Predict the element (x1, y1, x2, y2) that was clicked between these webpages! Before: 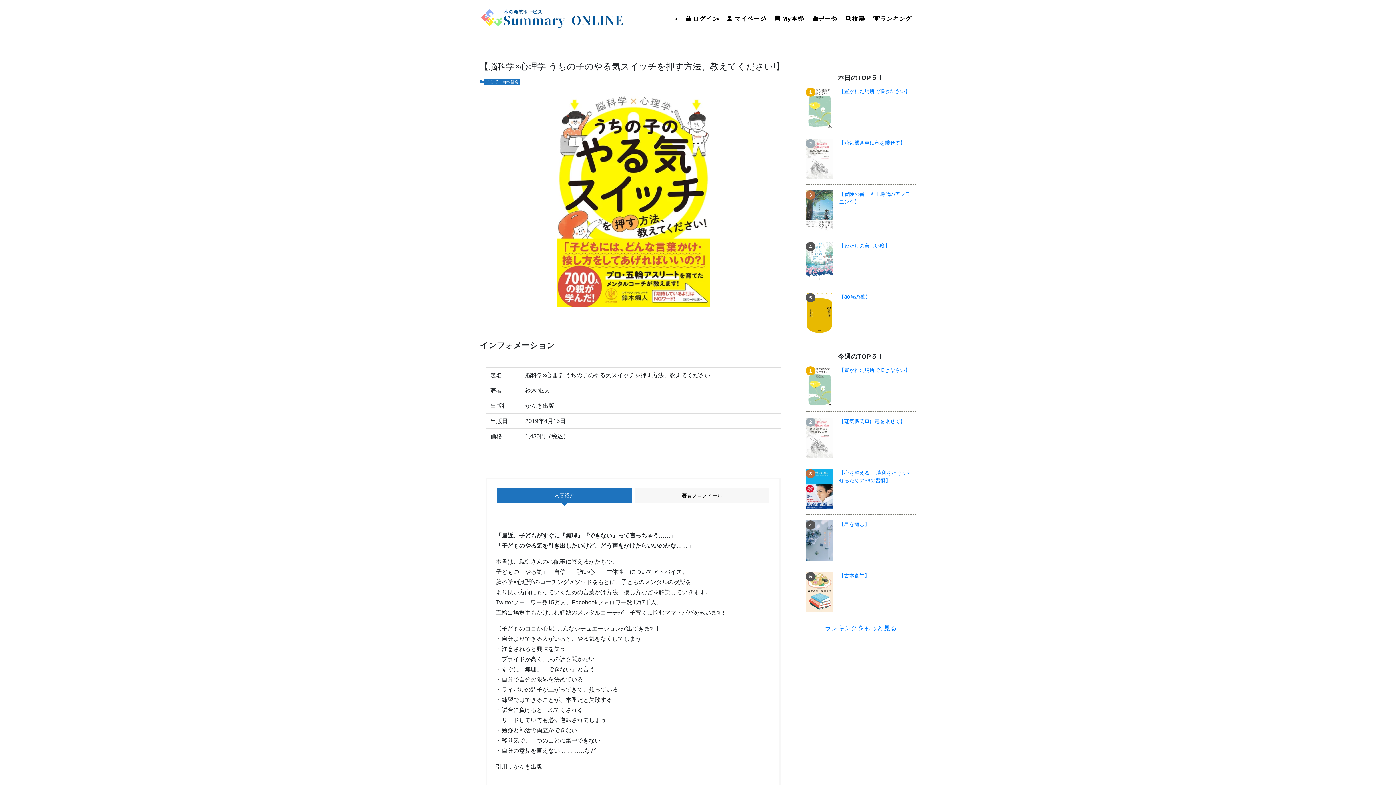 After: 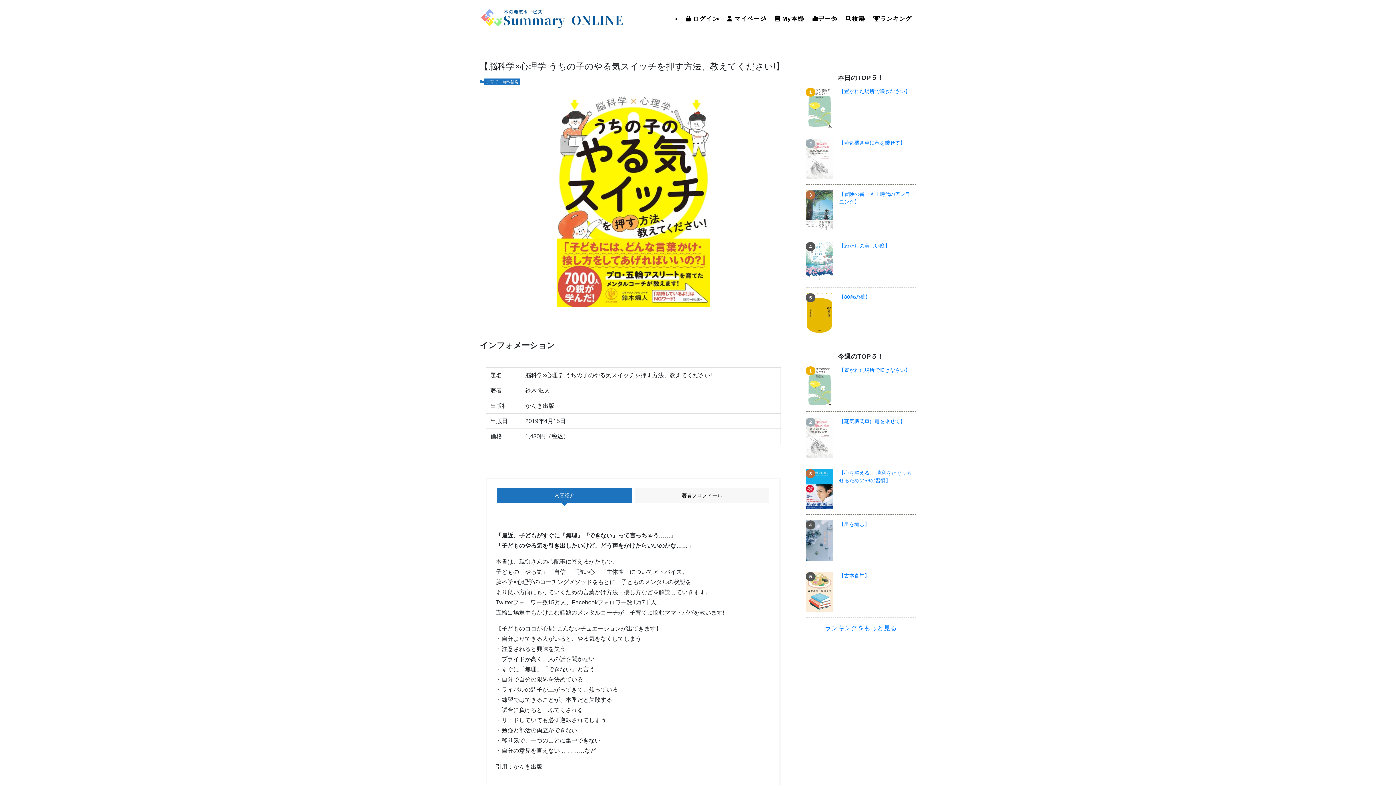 Action: label: 内容紹介 bbox: (497, 487, 632, 503)